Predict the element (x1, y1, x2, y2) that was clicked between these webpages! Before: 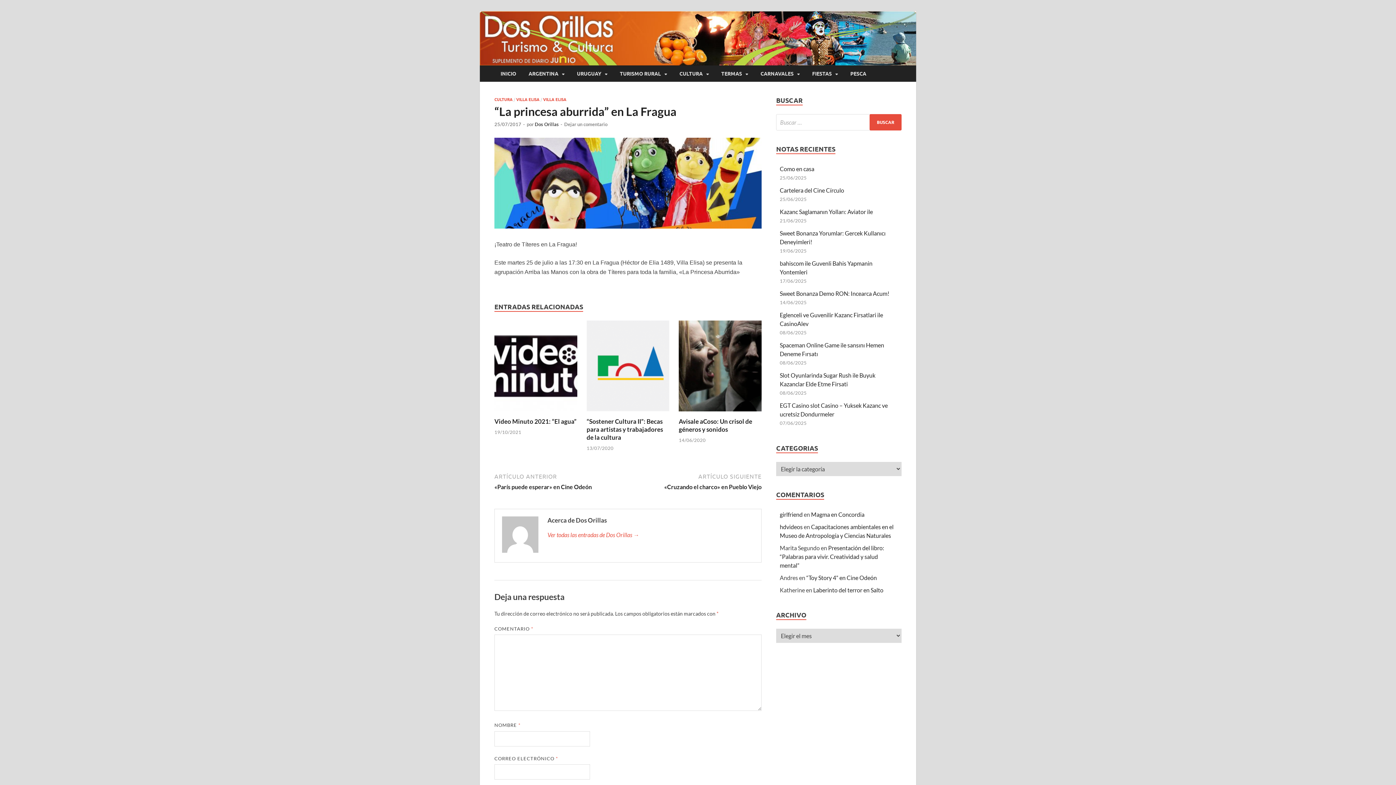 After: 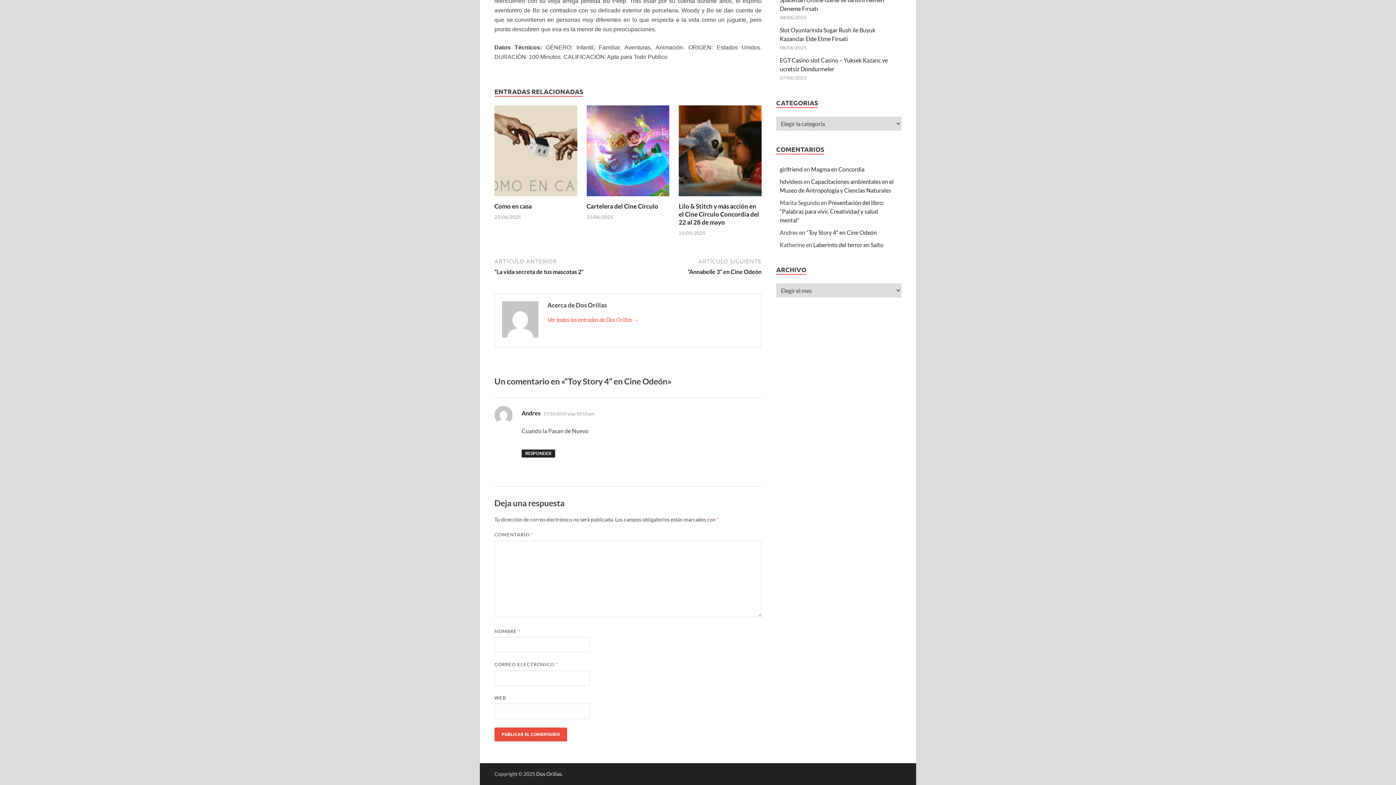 Action: label: “Toy Story 4” en Cine Odeón bbox: (806, 574, 877, 581)